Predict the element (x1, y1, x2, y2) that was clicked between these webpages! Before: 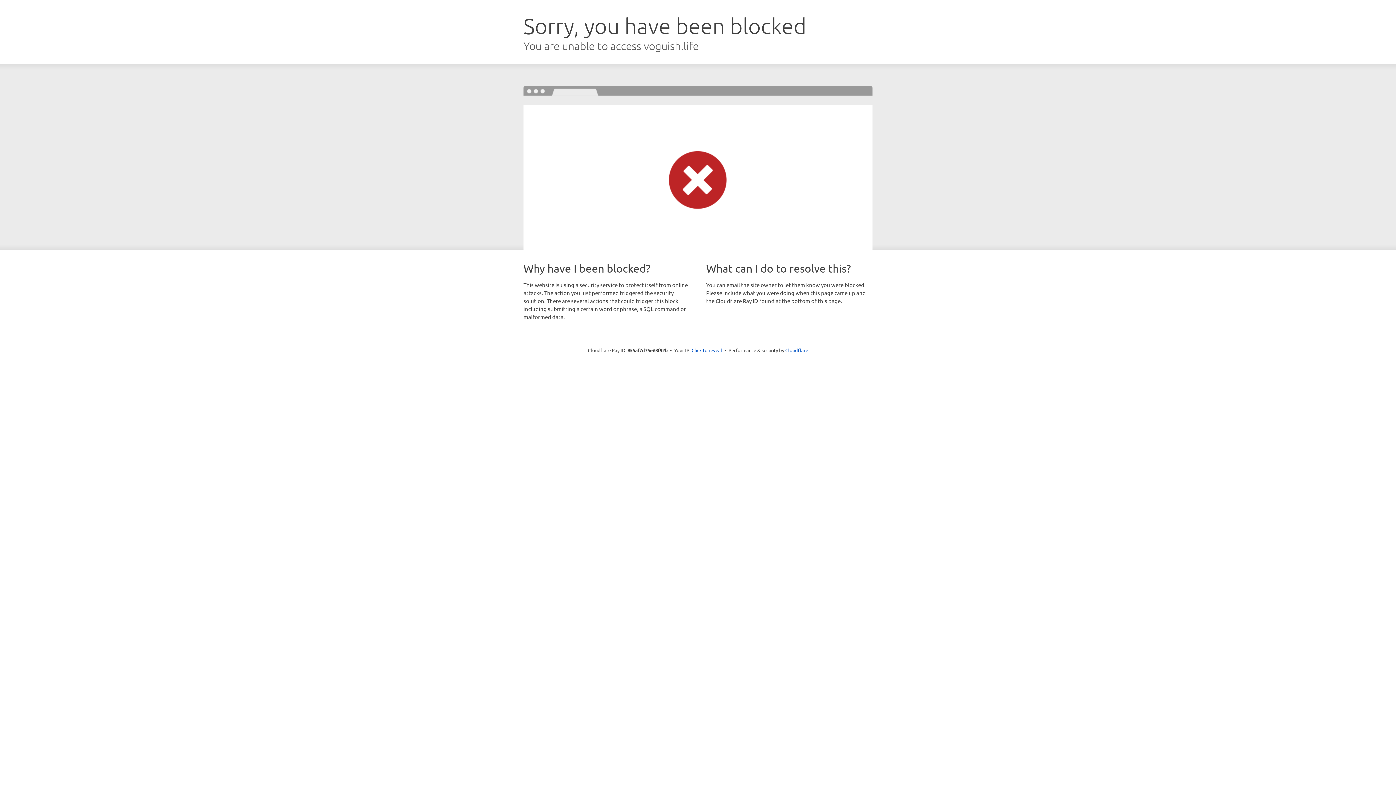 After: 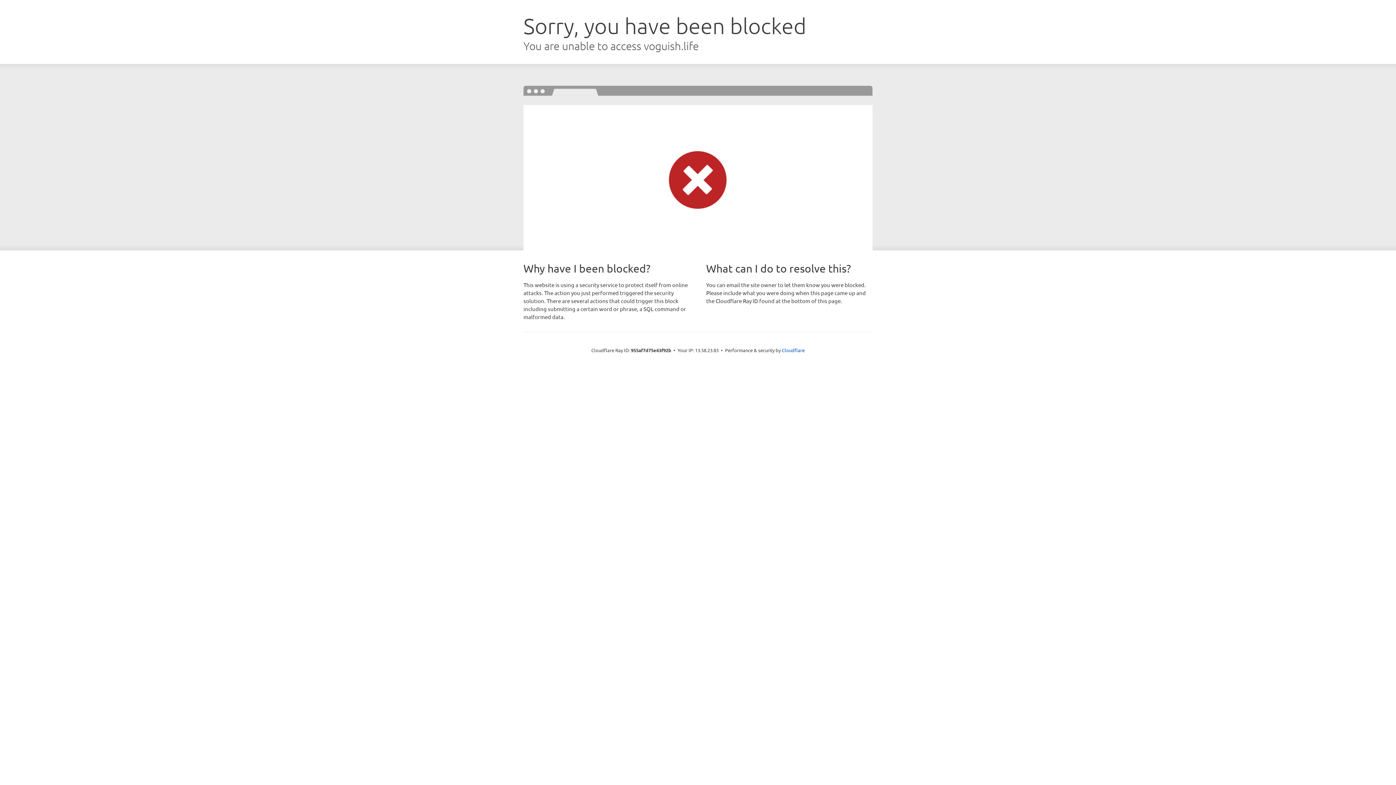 Action: label: Click to reveal bbox: (691, 346, 722, 353)